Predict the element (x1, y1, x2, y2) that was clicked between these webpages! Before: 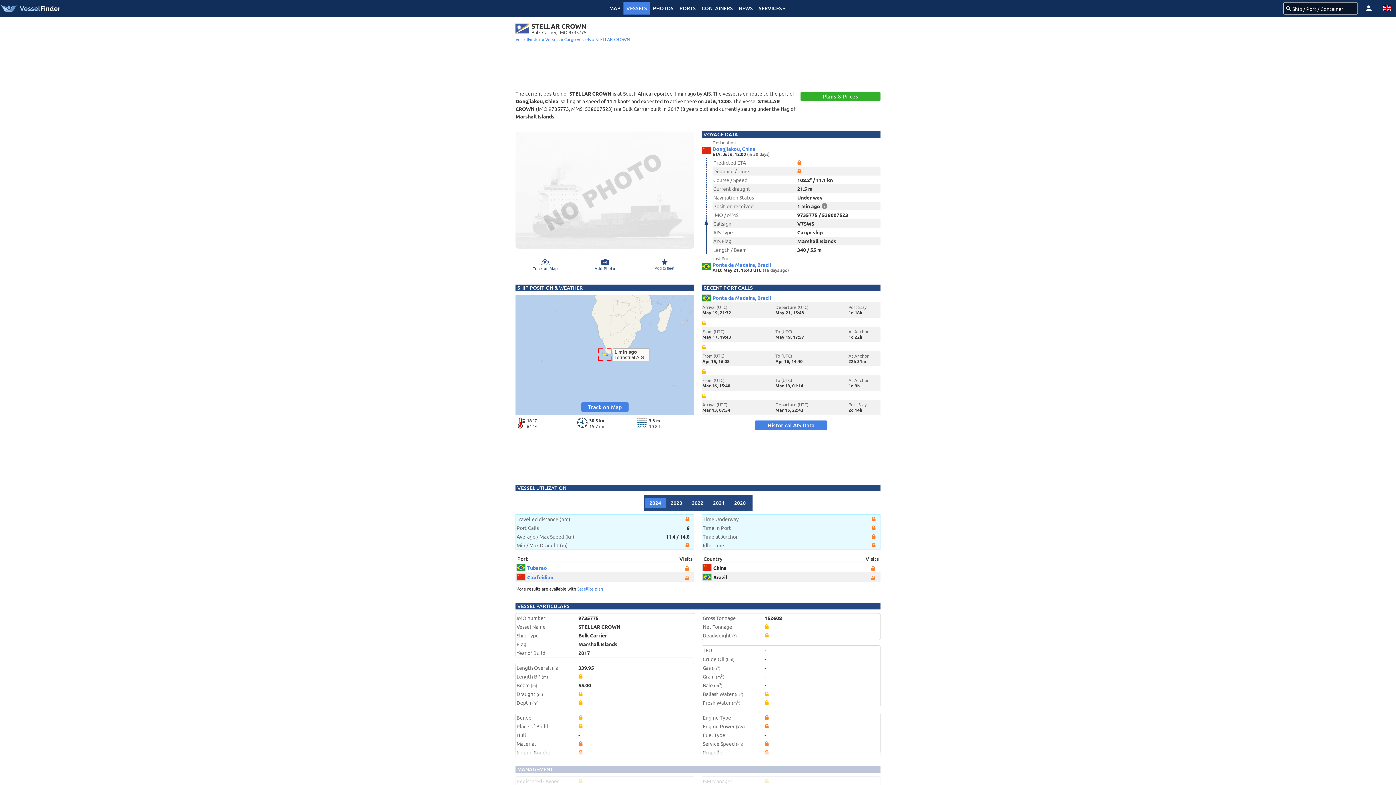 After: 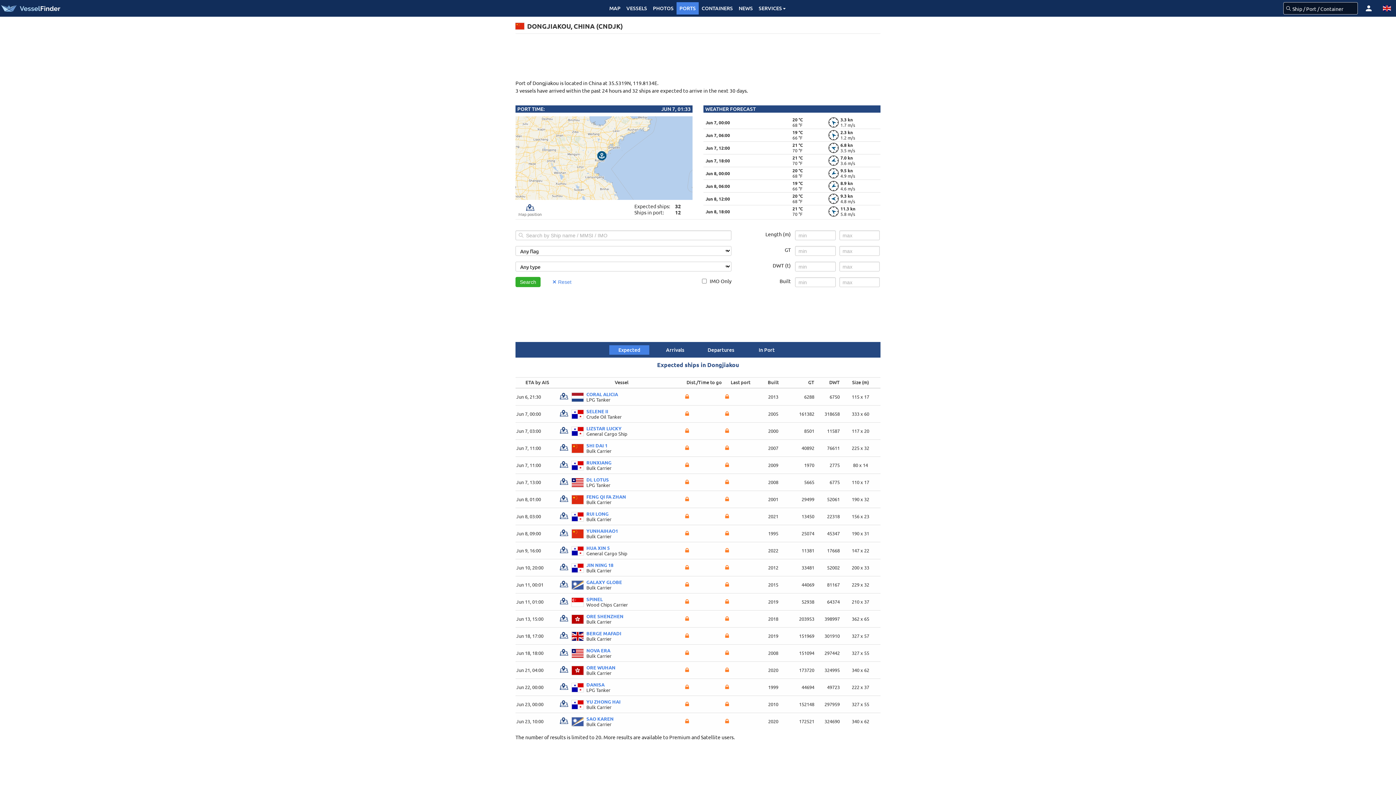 Action: bbox: (712, 145, 880, 151) label: Dongjiakou, China